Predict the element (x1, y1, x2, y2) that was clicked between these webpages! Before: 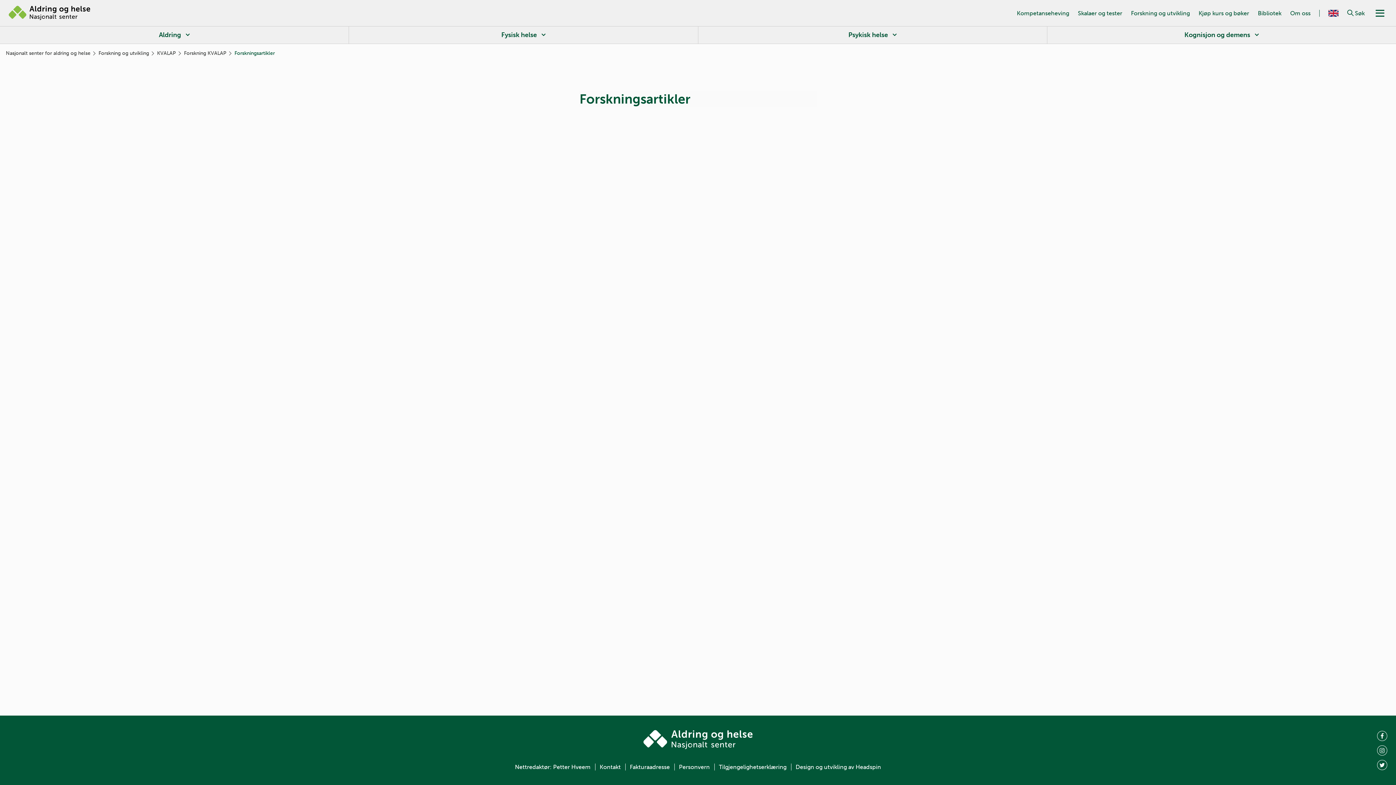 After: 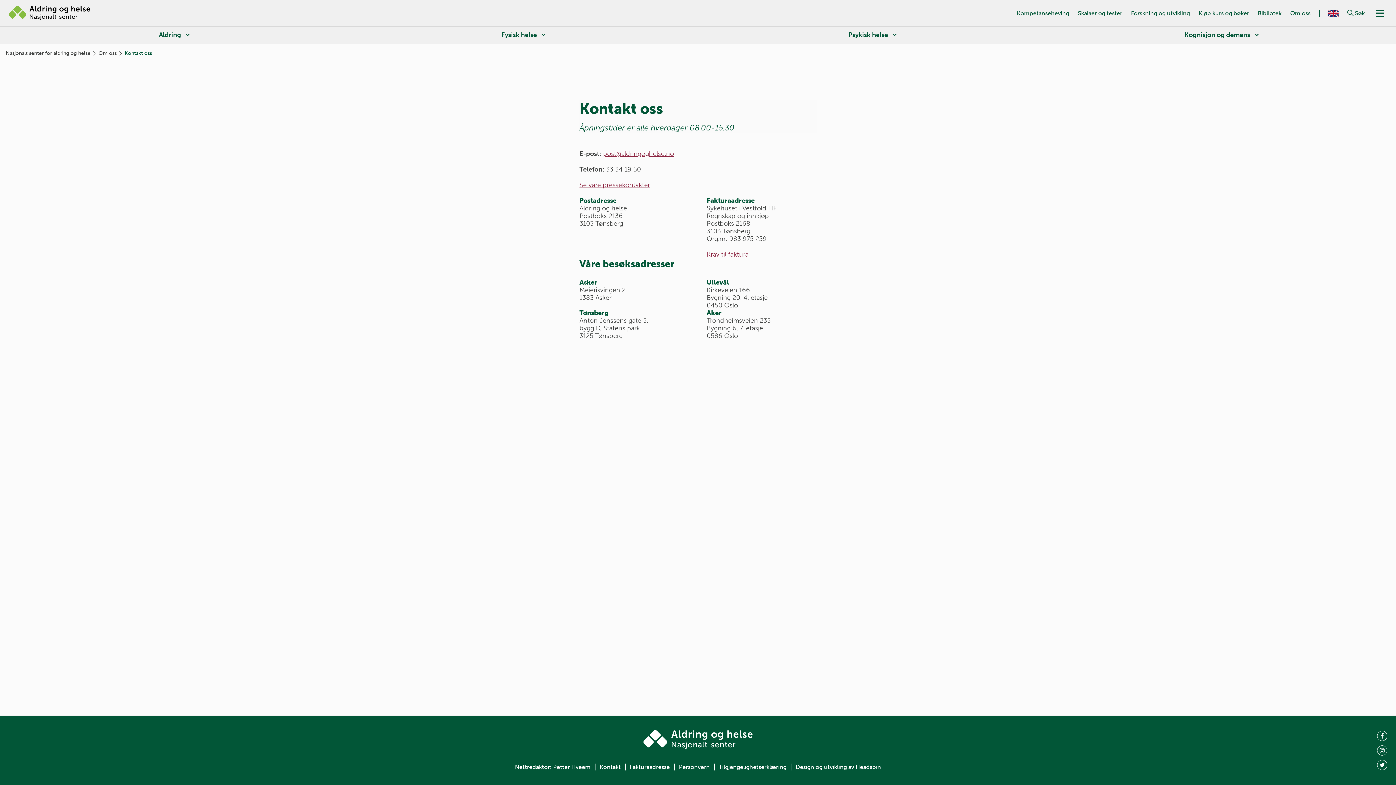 Action: label: Kontakt bbox: (599, 764, 620, 770)